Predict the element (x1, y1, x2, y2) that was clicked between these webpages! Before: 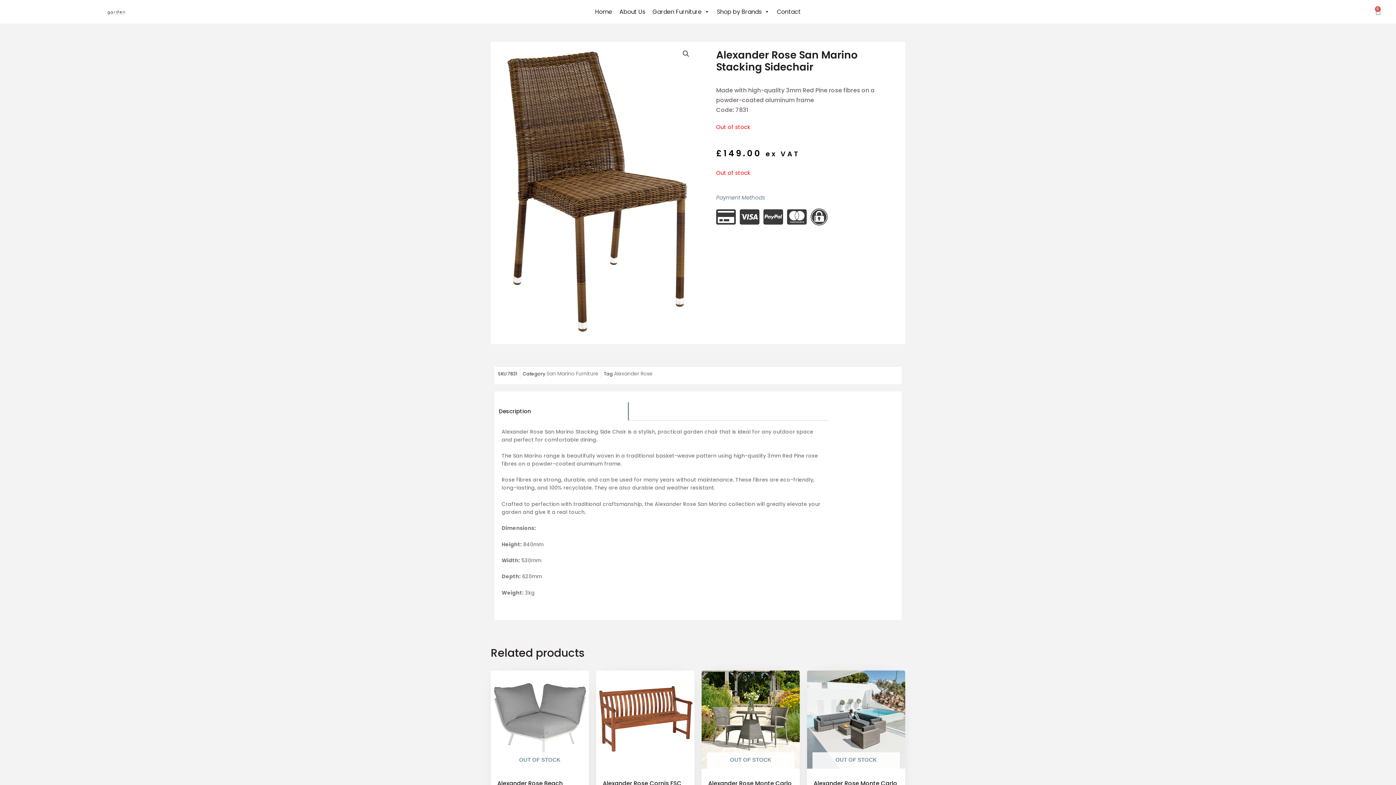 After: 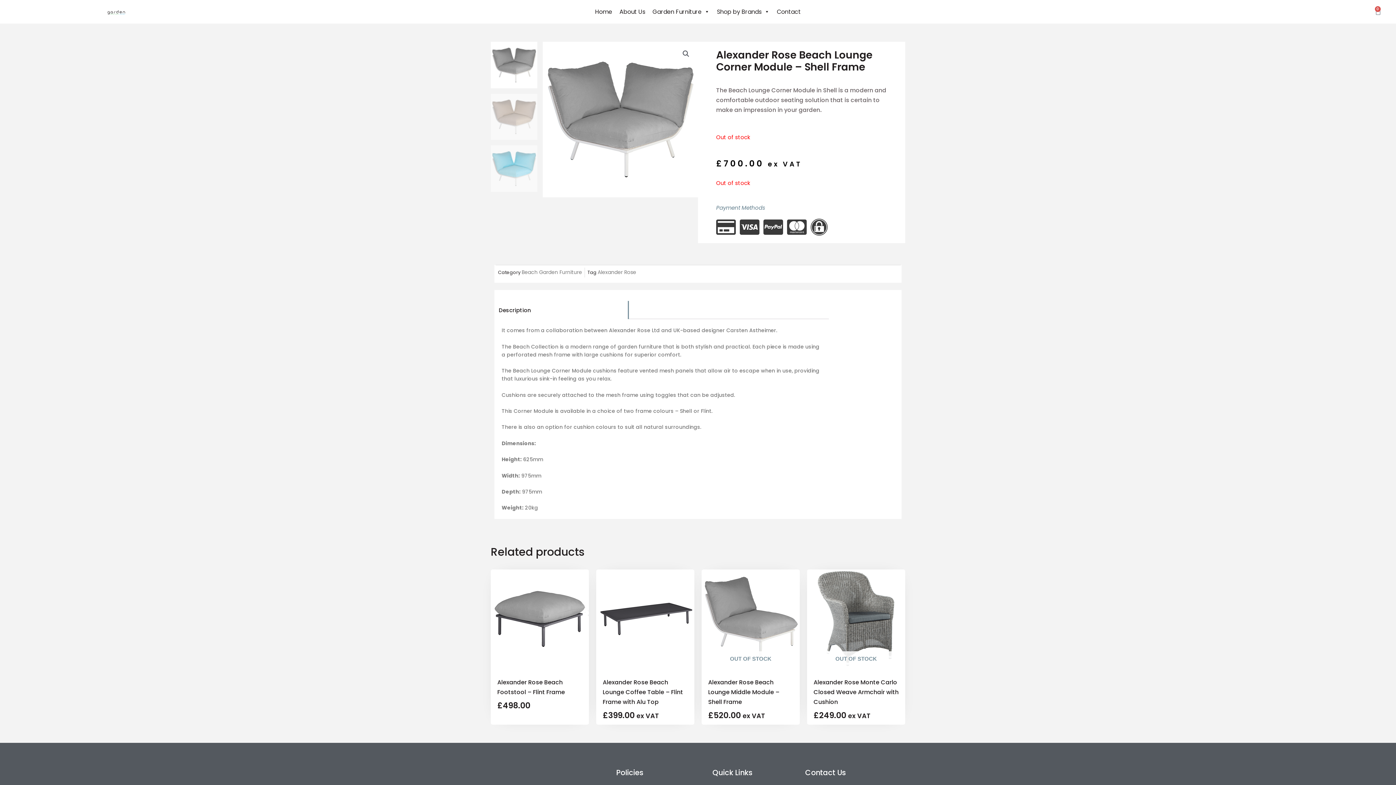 Action: label: OUT OF STOCK bbox: (490, 670, 589, 774)